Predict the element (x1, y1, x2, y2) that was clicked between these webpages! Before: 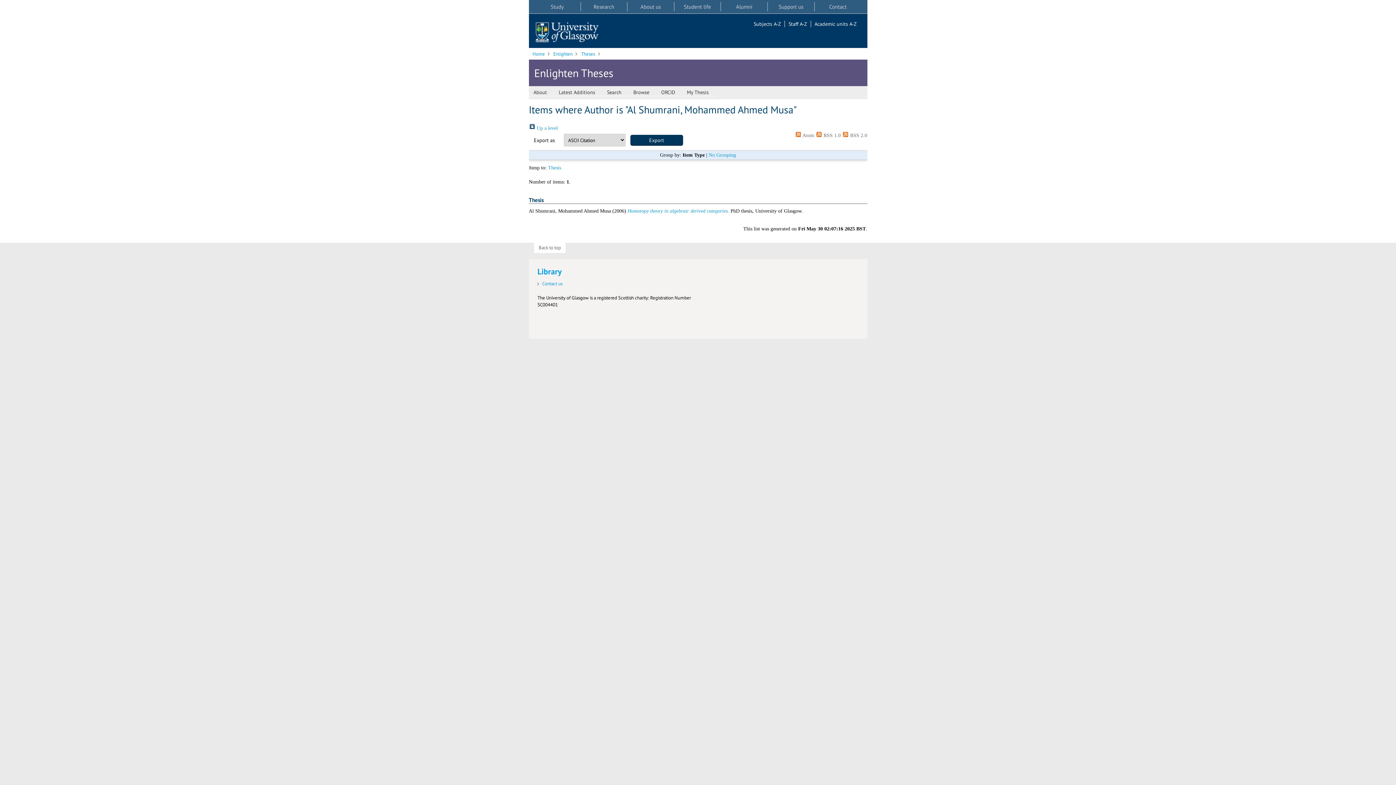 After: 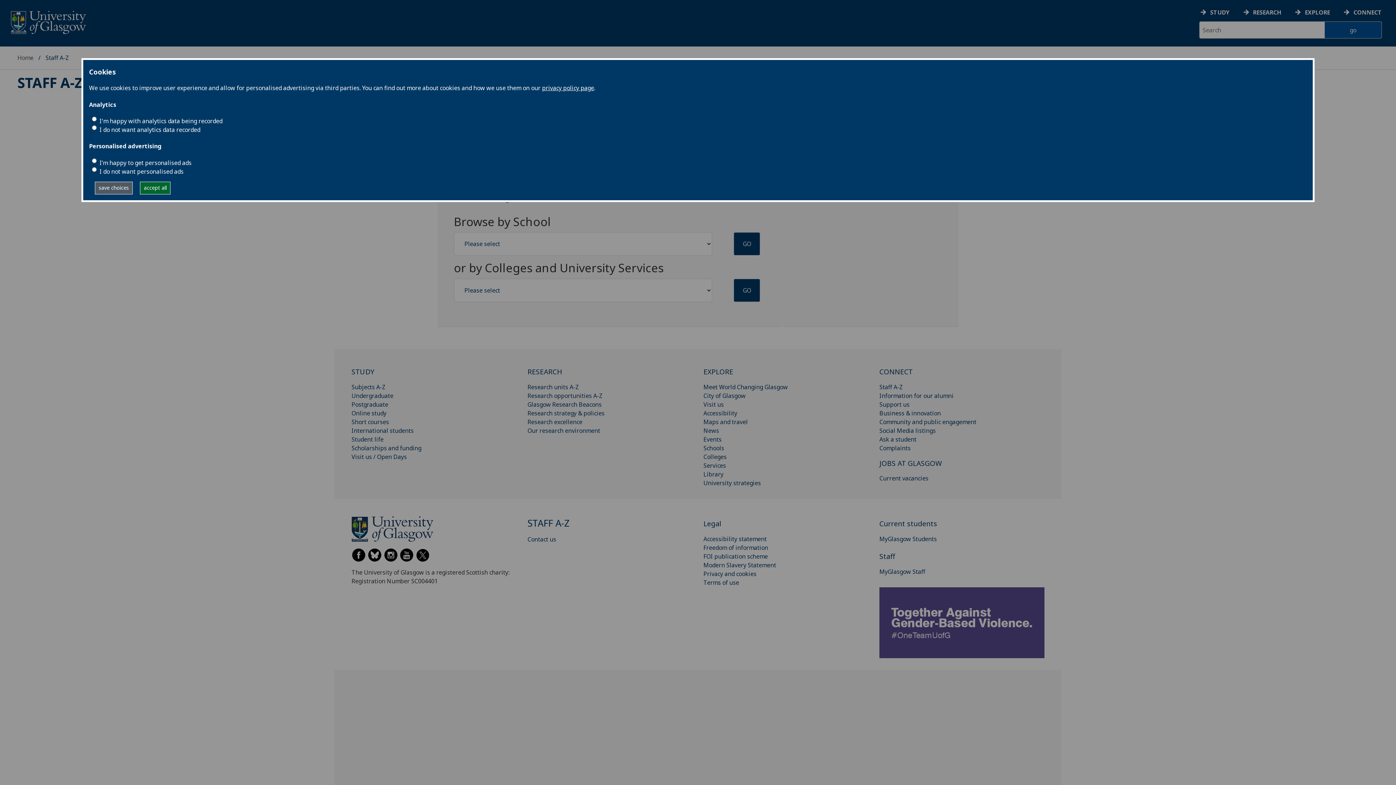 Action: bbox: (788, 20, 811, 27) label: Staff A-Z